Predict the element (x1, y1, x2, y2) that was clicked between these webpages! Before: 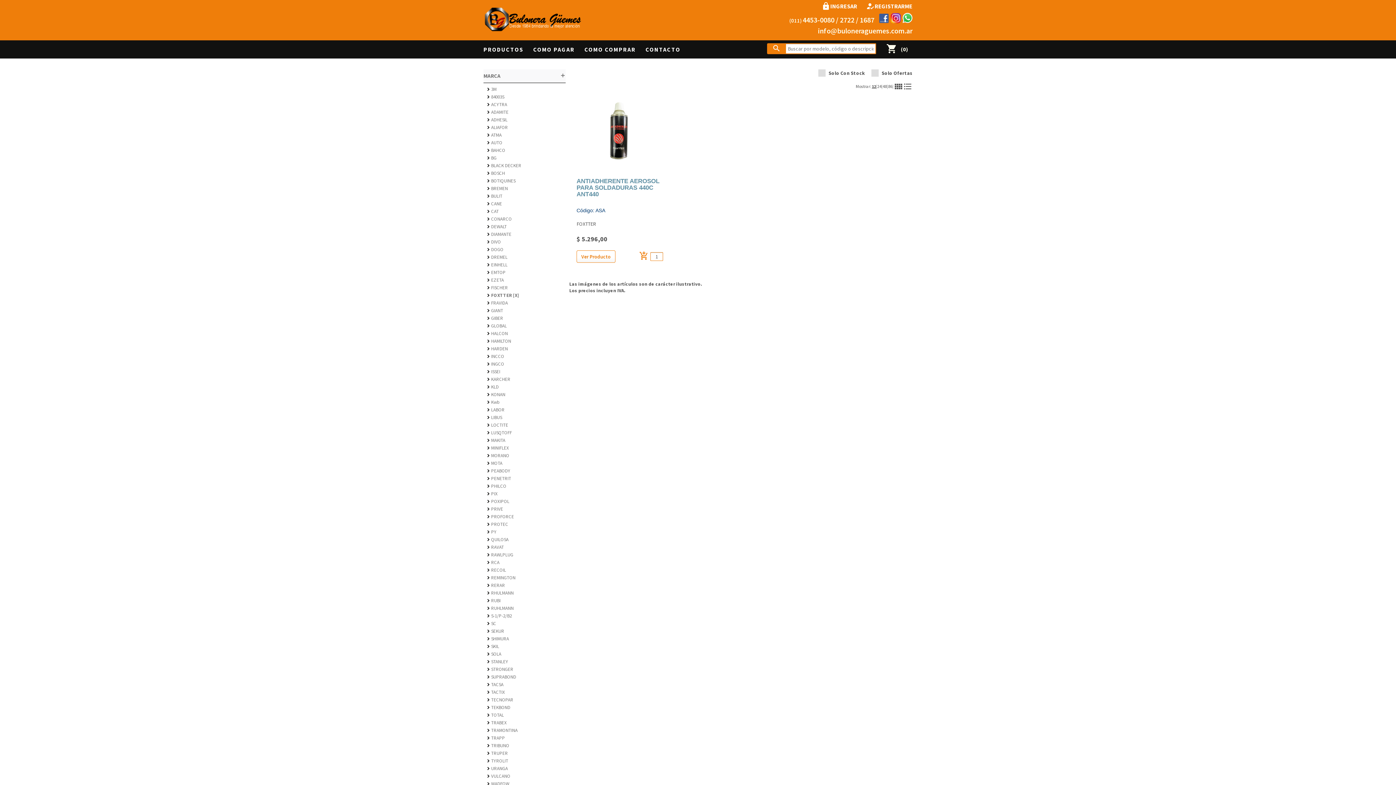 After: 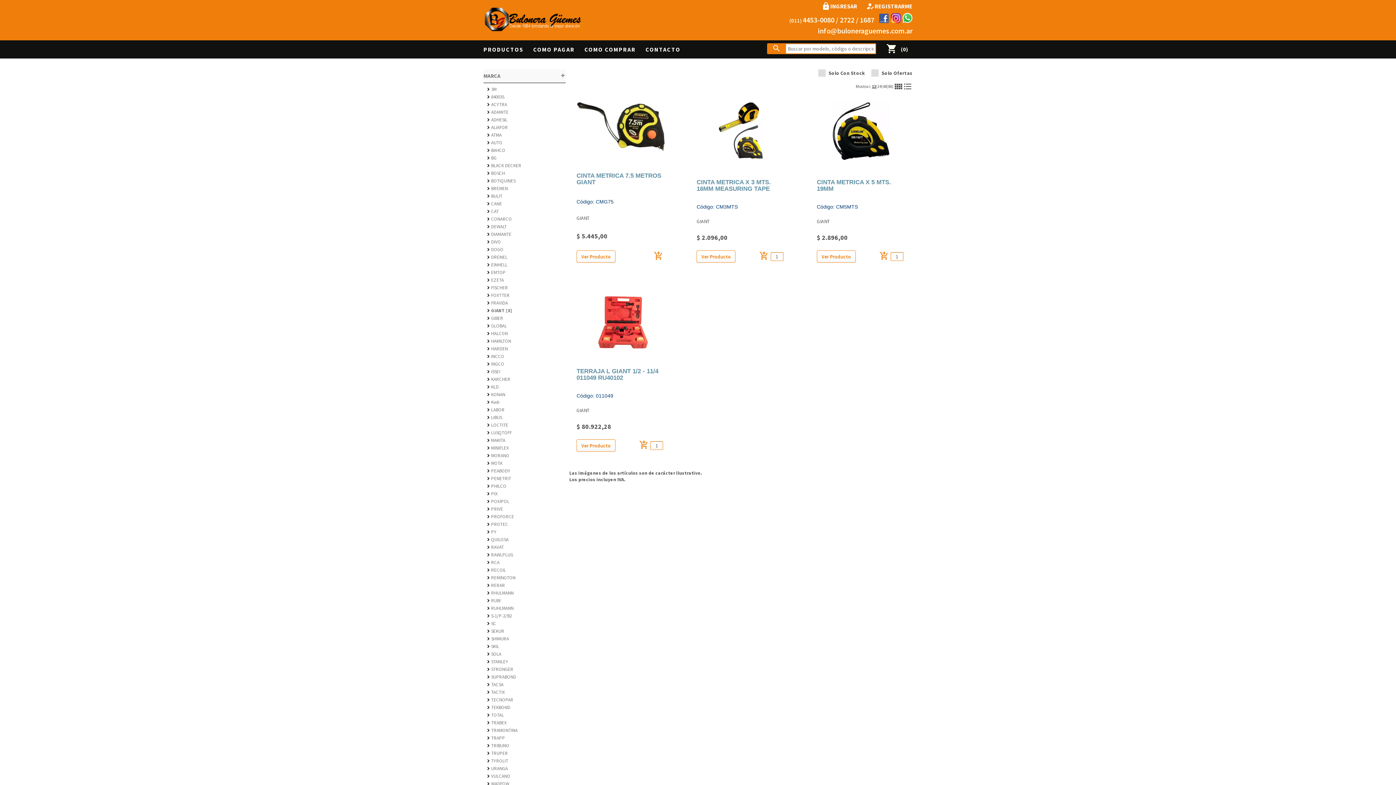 Action: bbox: (487, 306, 565, 314) label: chevron_rightGIANT